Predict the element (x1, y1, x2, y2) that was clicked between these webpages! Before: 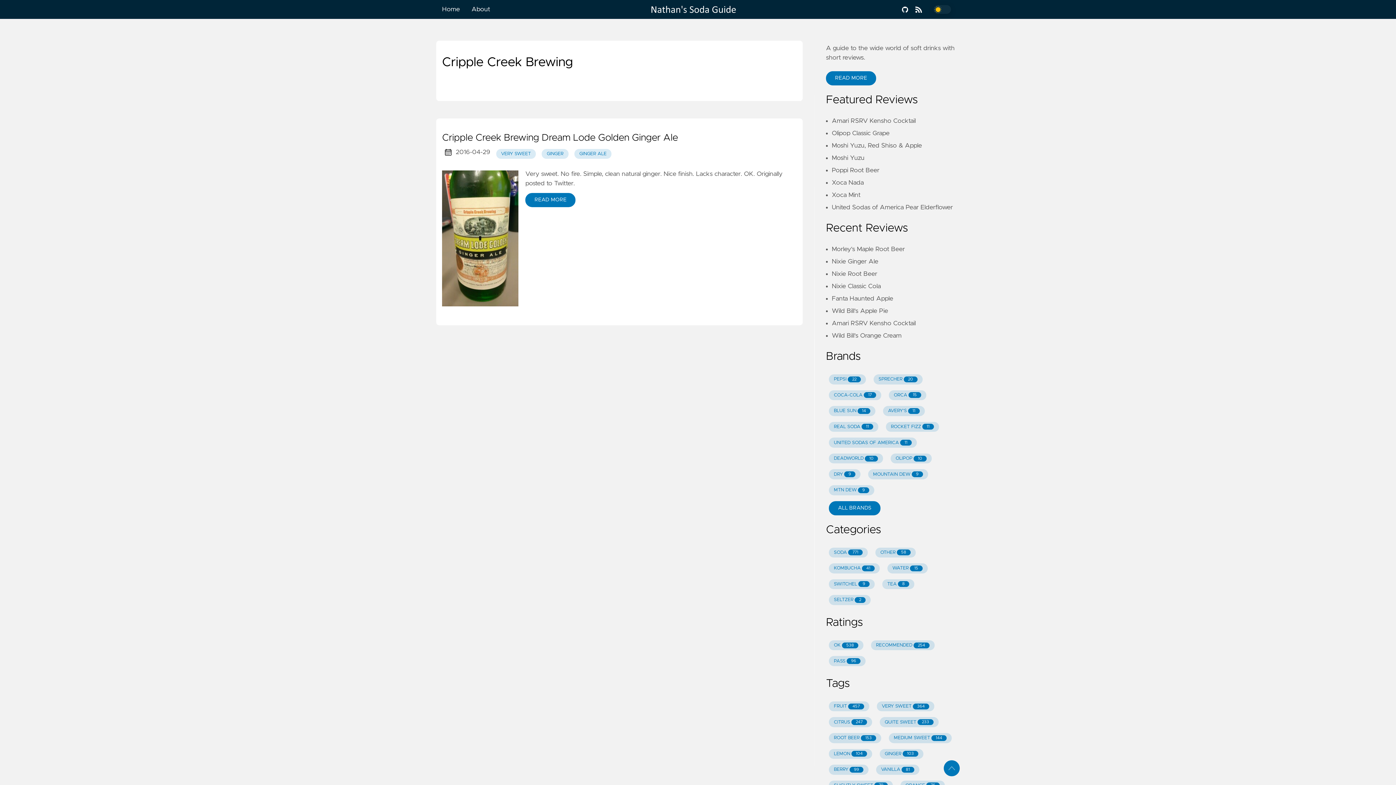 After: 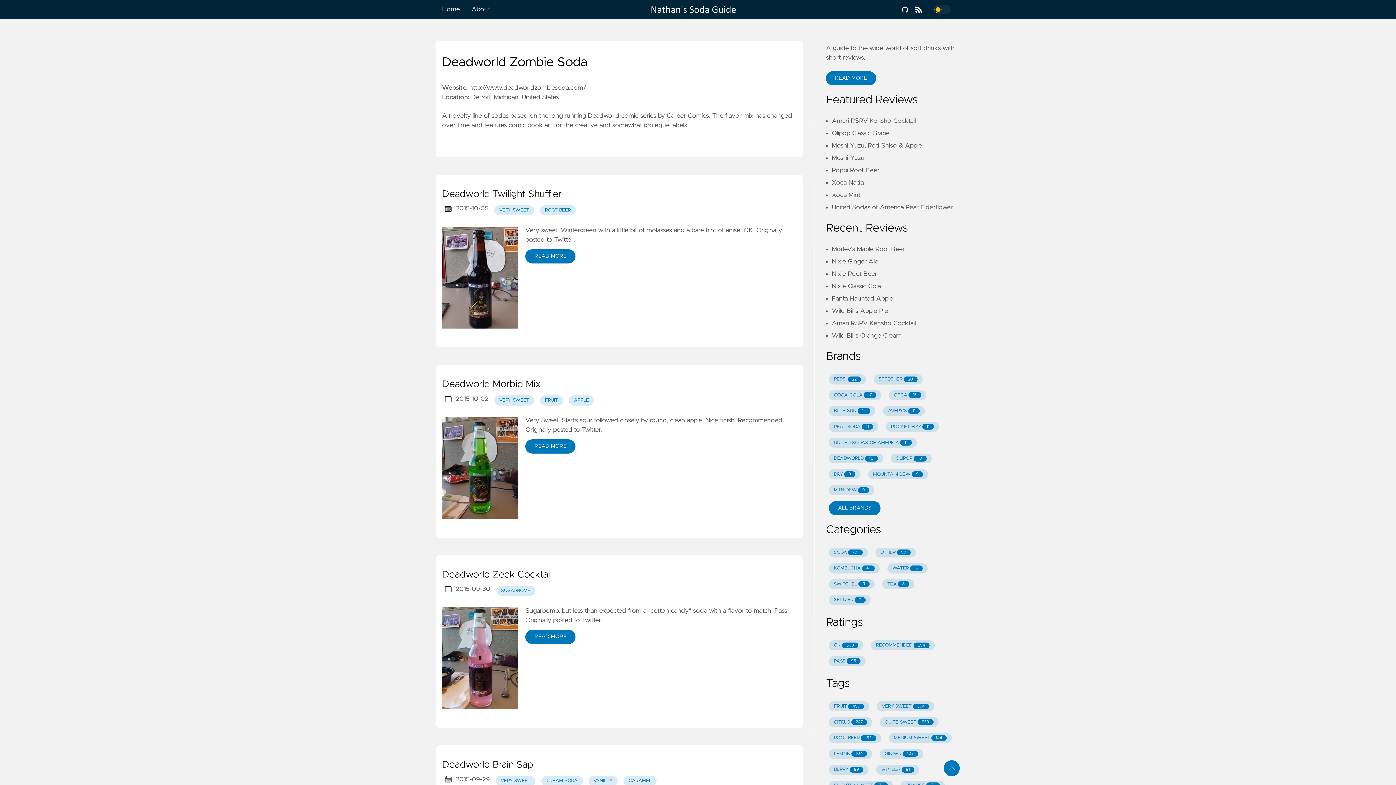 Action: label: DEADWORLD
10 bbox: (829, 453, 883, 463)